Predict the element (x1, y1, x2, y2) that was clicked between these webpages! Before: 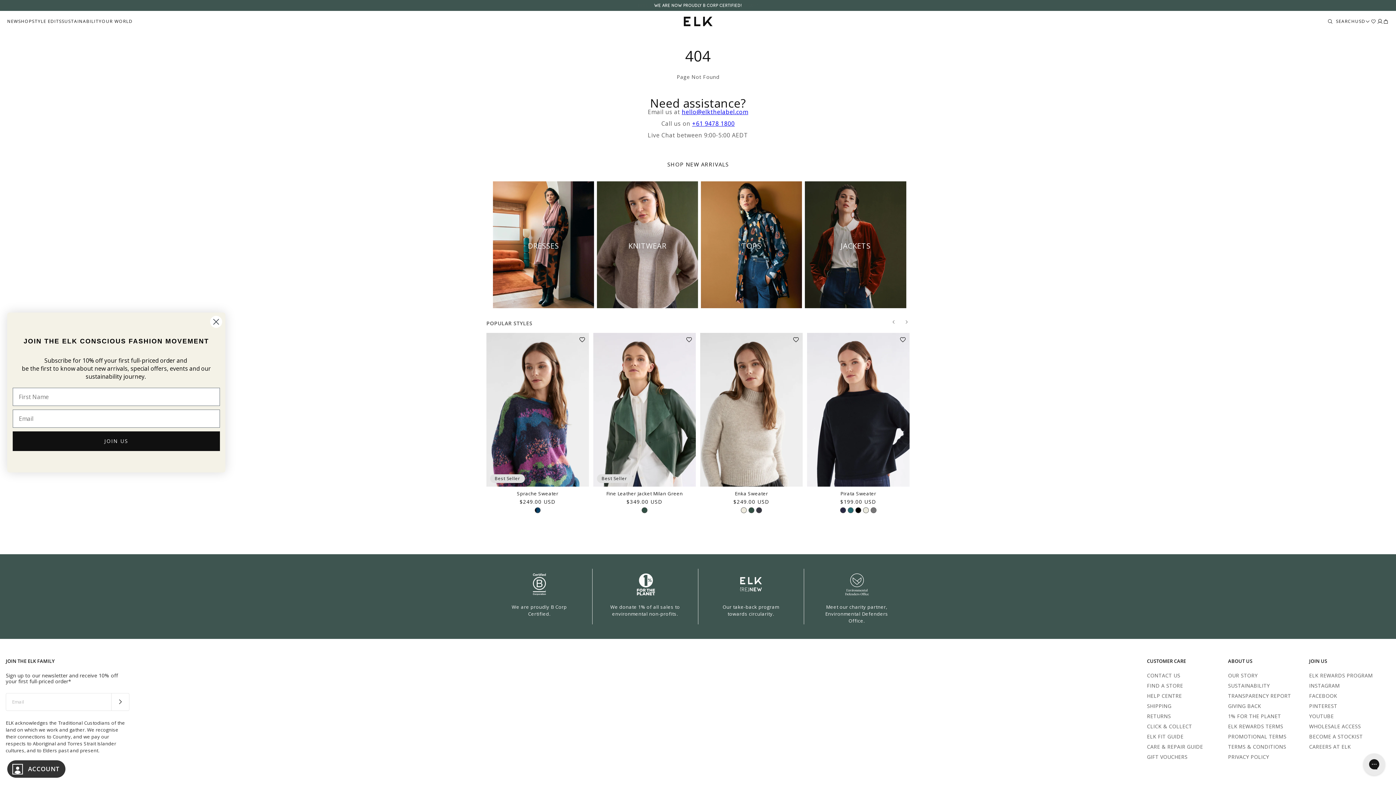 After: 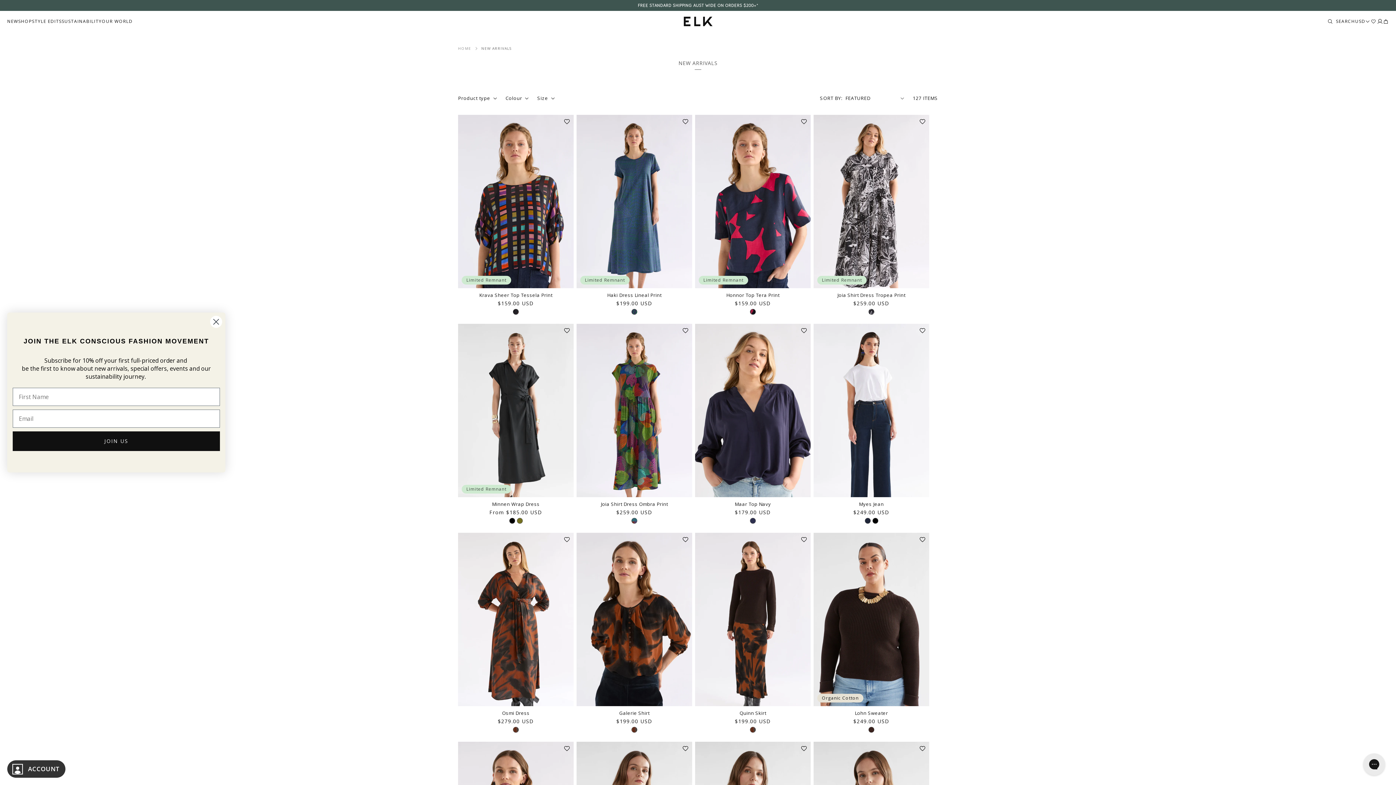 Action: label: SHOP NEW ARRIVALS bbox: (656, 155, 739, 172)